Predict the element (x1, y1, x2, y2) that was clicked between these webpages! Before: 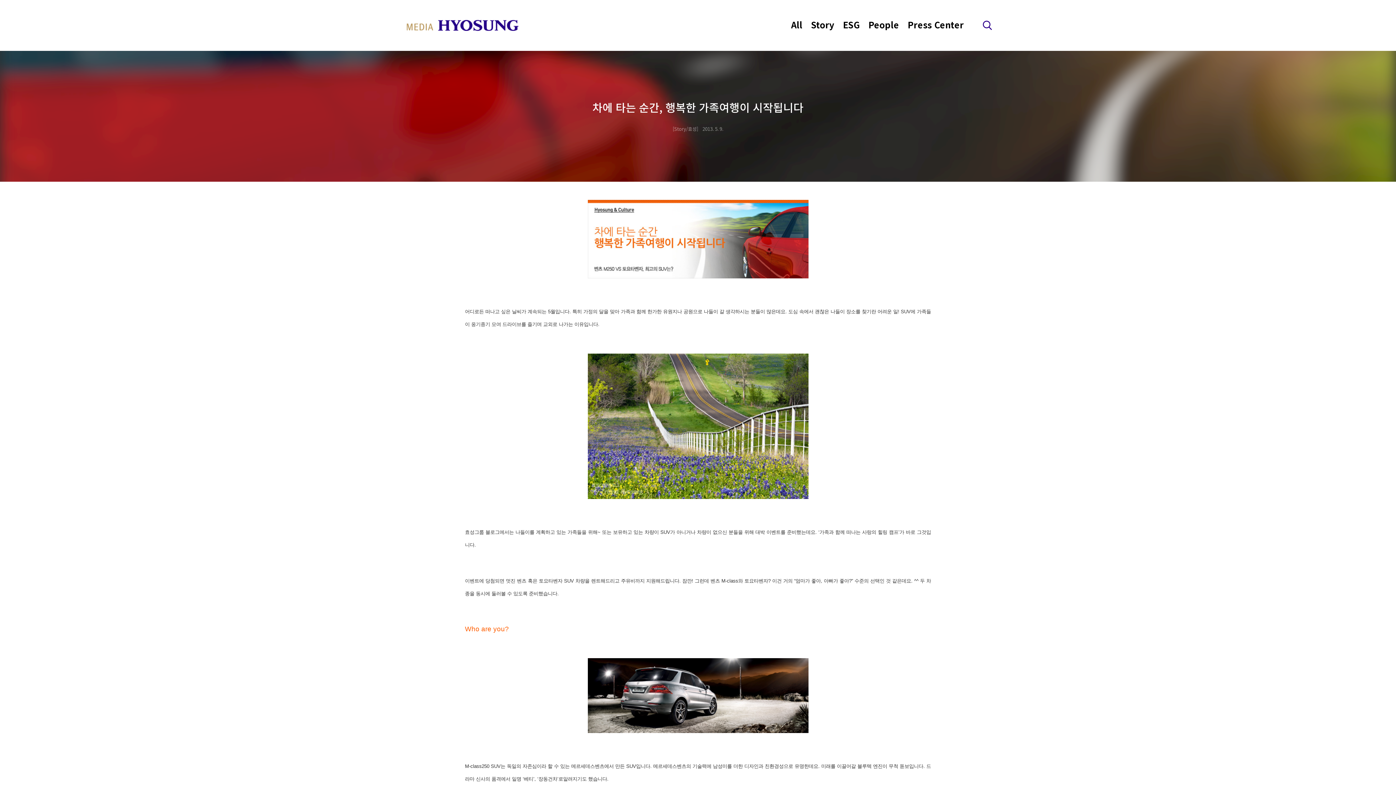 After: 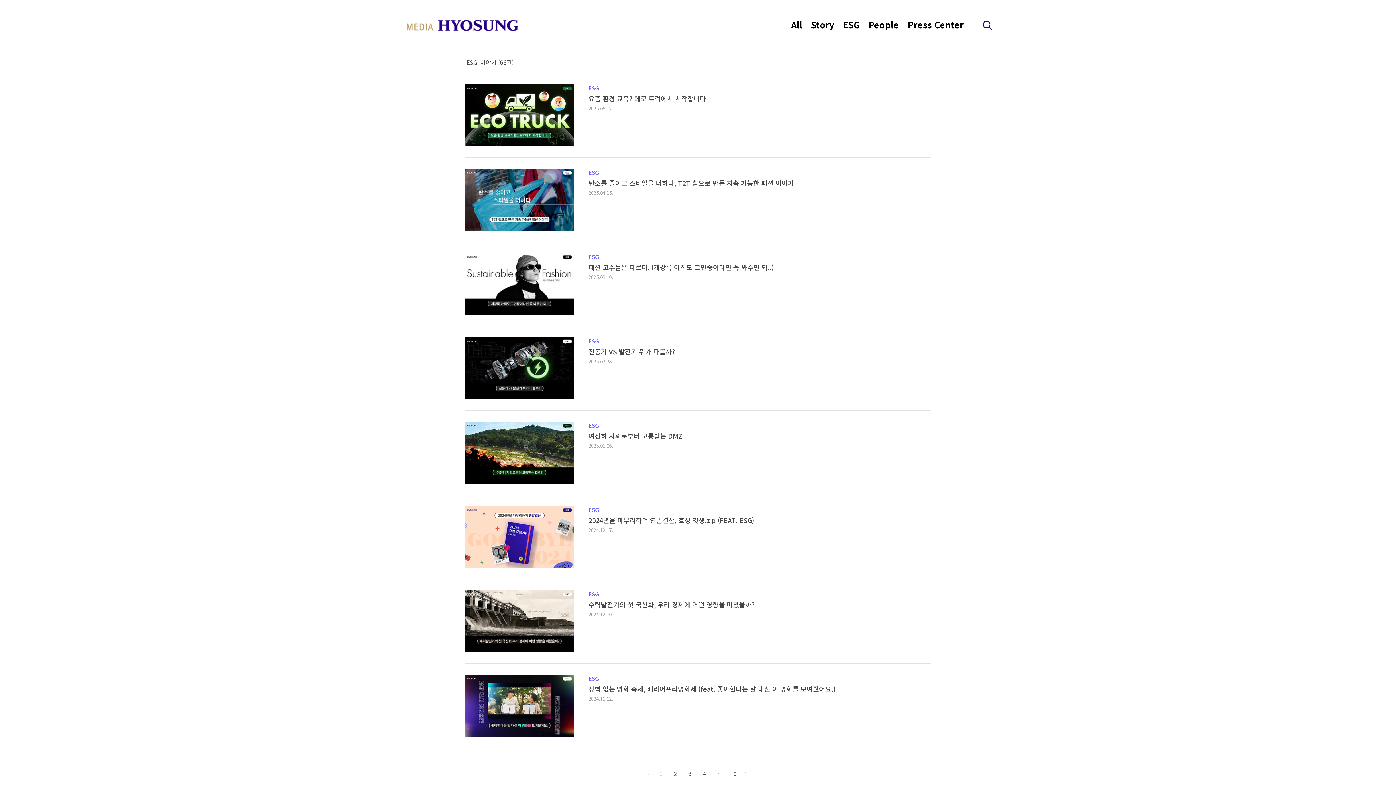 Action: bbox: (839, 16, 863, 33) label: ESG